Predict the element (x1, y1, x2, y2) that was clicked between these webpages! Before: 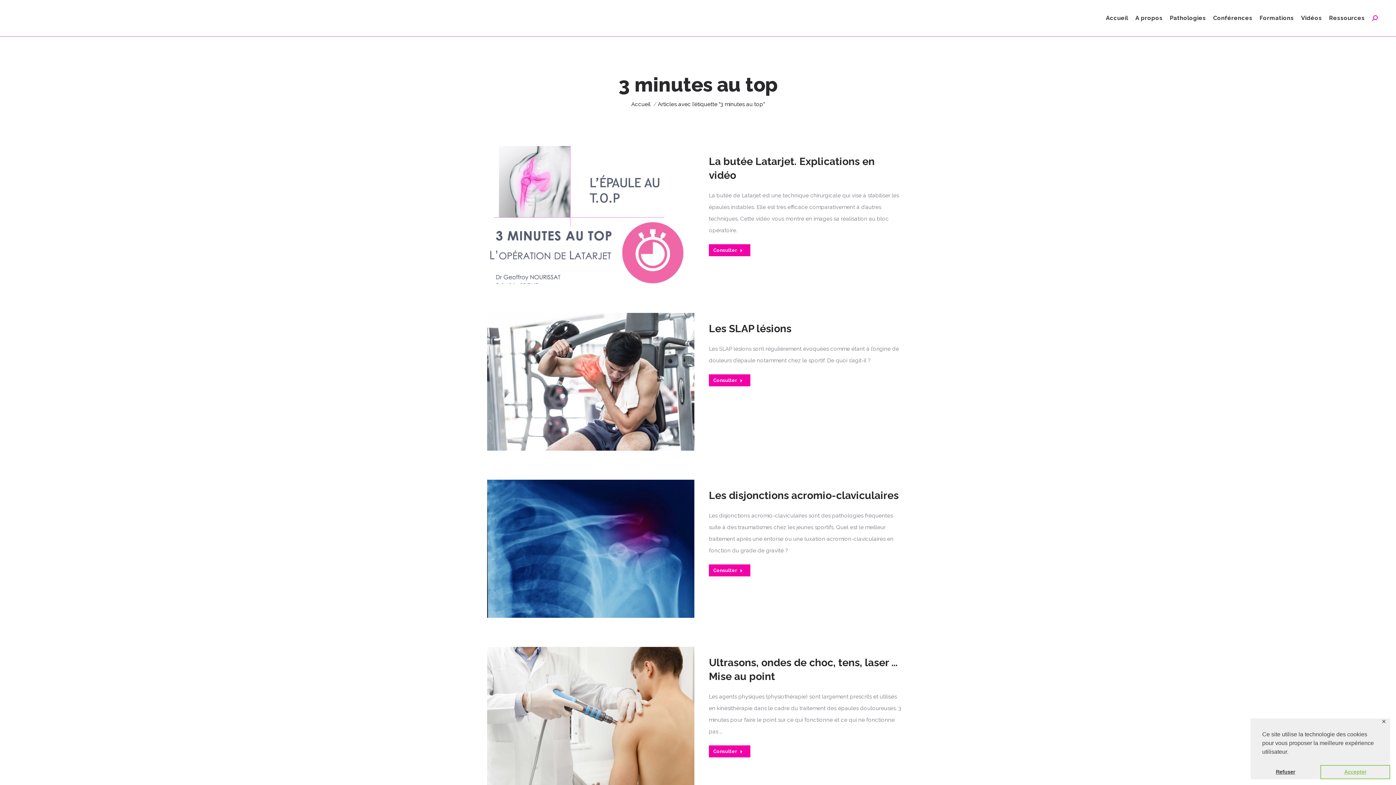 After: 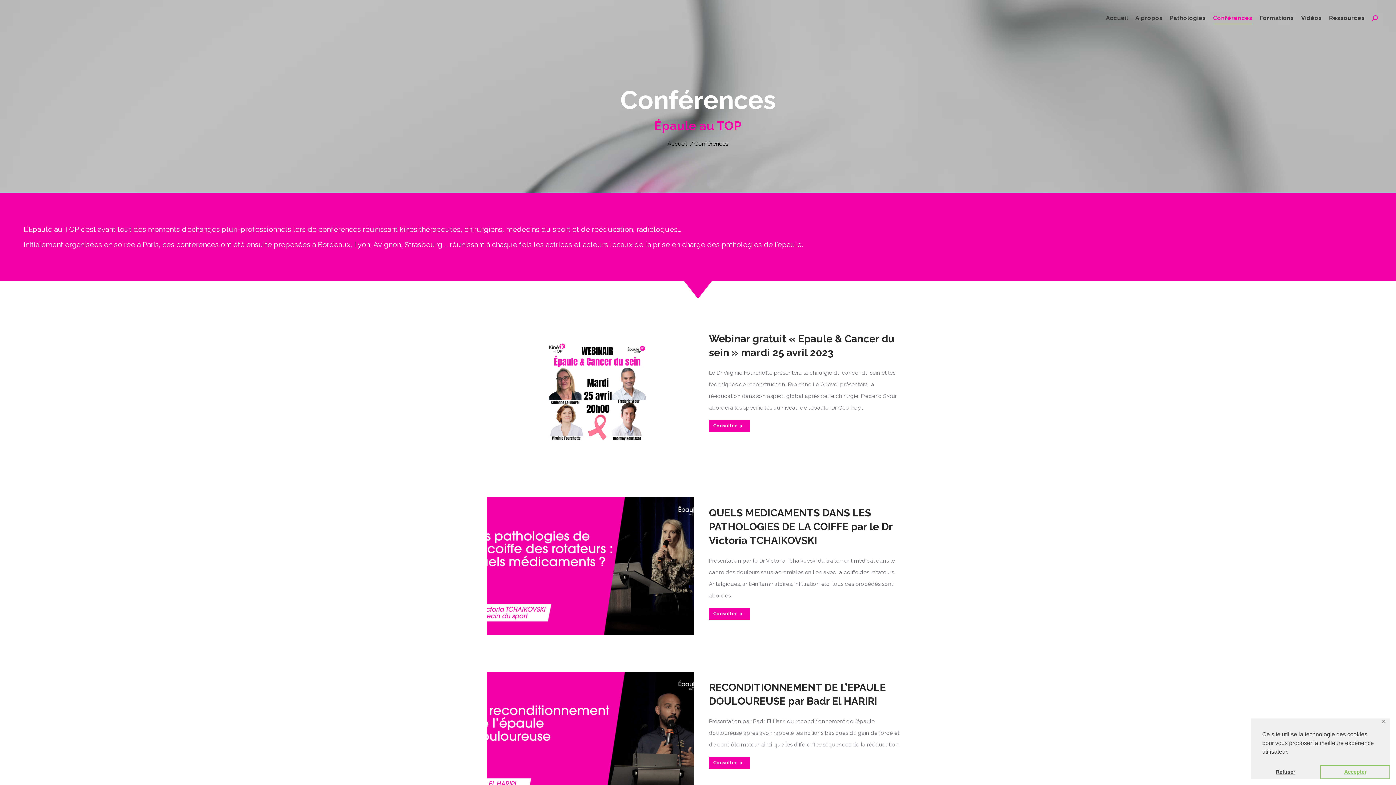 Action: label: Conférences bbox: (1213, 3, 1252, 32)